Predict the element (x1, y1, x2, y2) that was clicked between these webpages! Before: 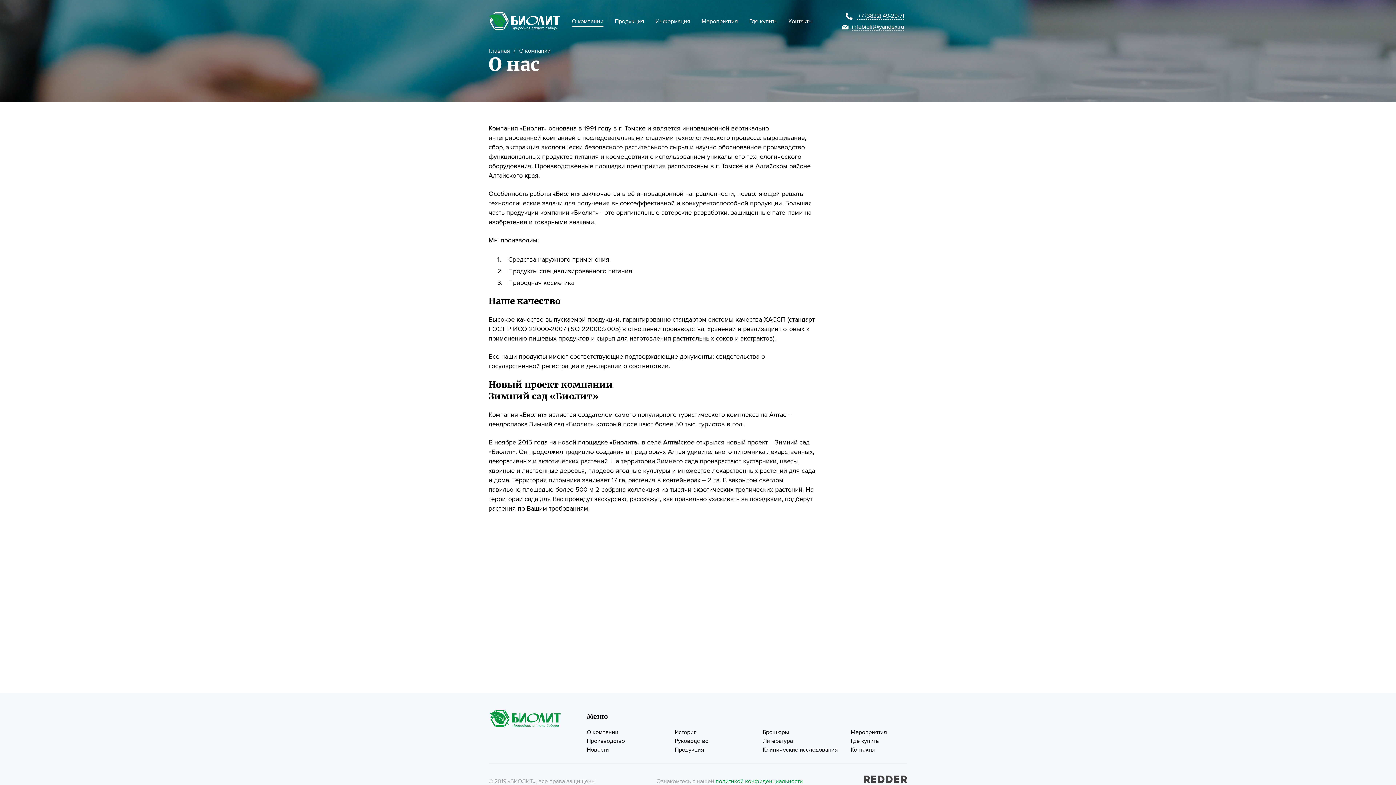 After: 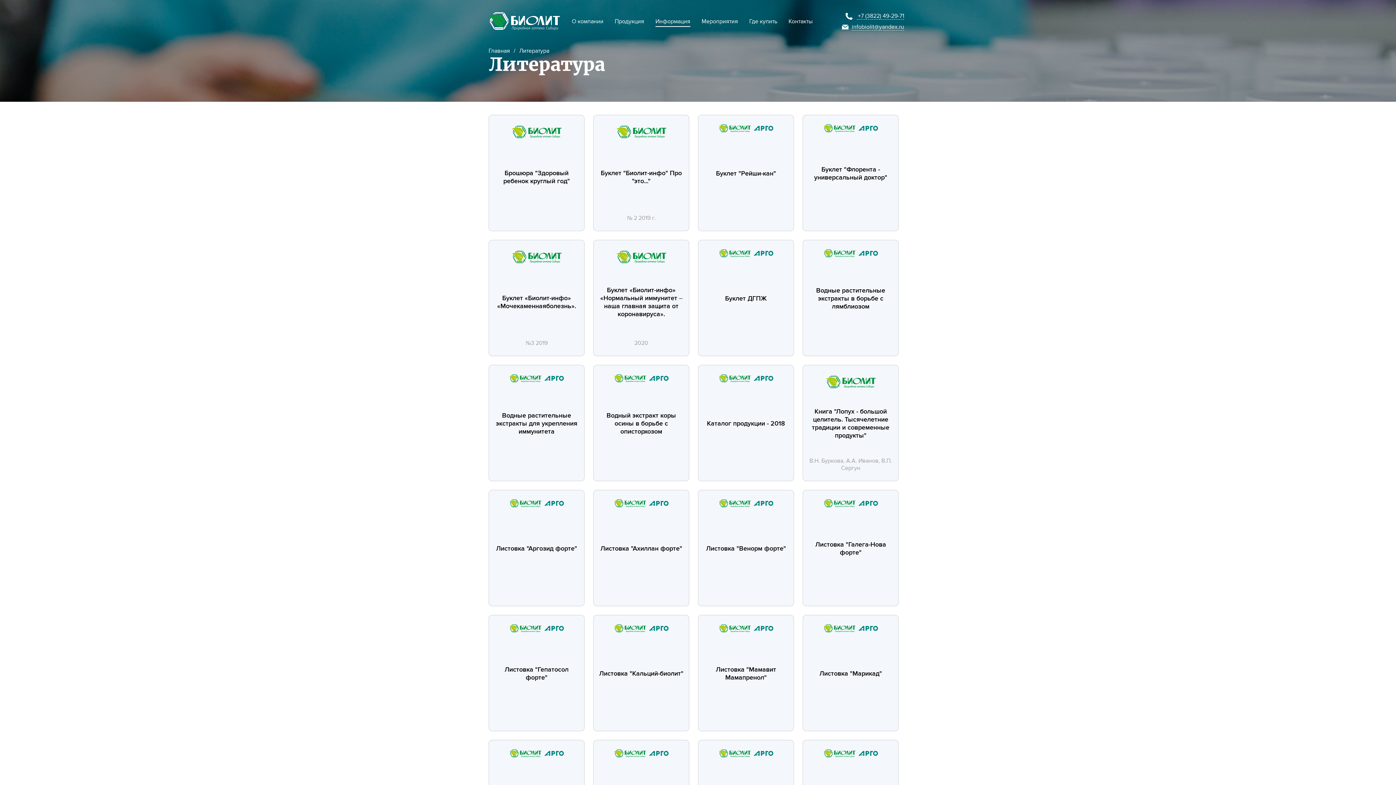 Action: bbox: (762, 737, 793, 745) label: Литература